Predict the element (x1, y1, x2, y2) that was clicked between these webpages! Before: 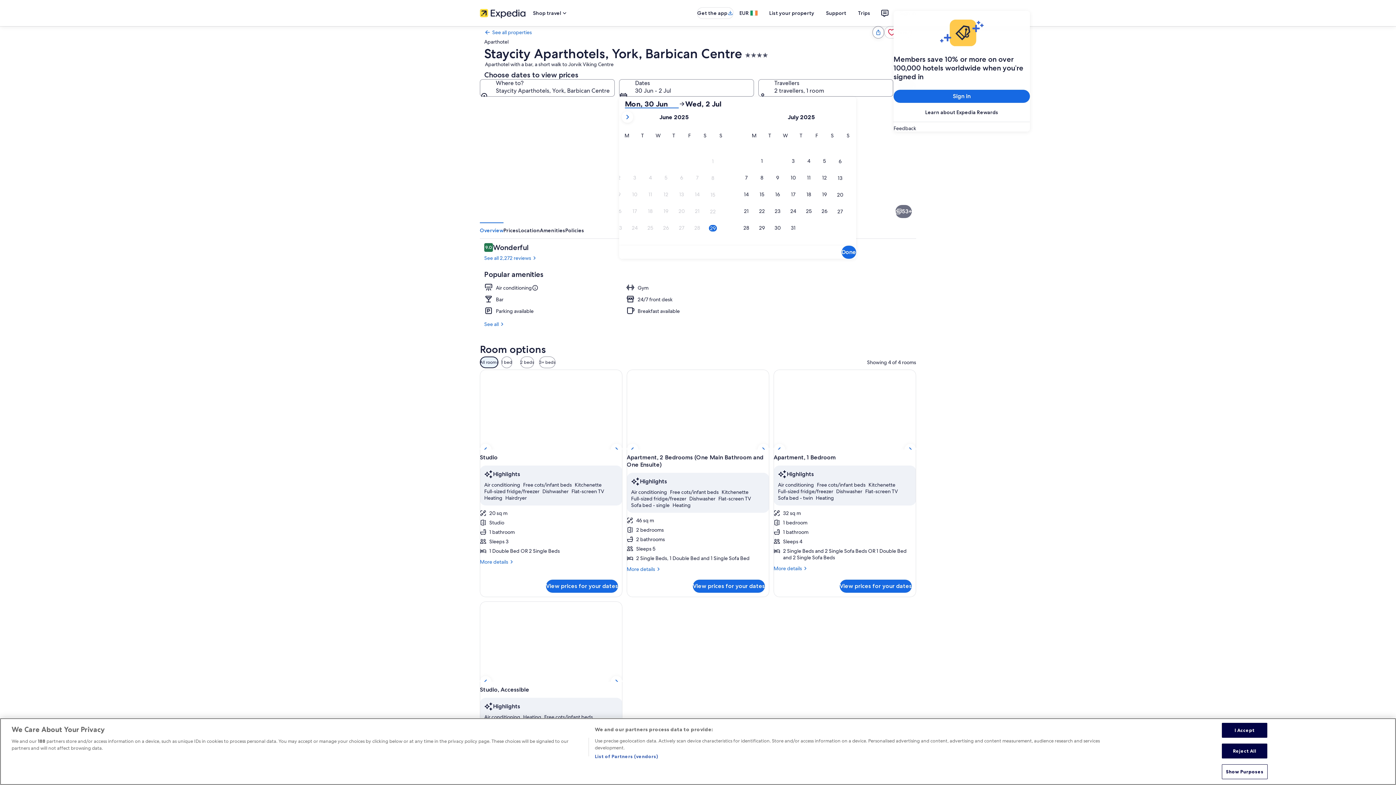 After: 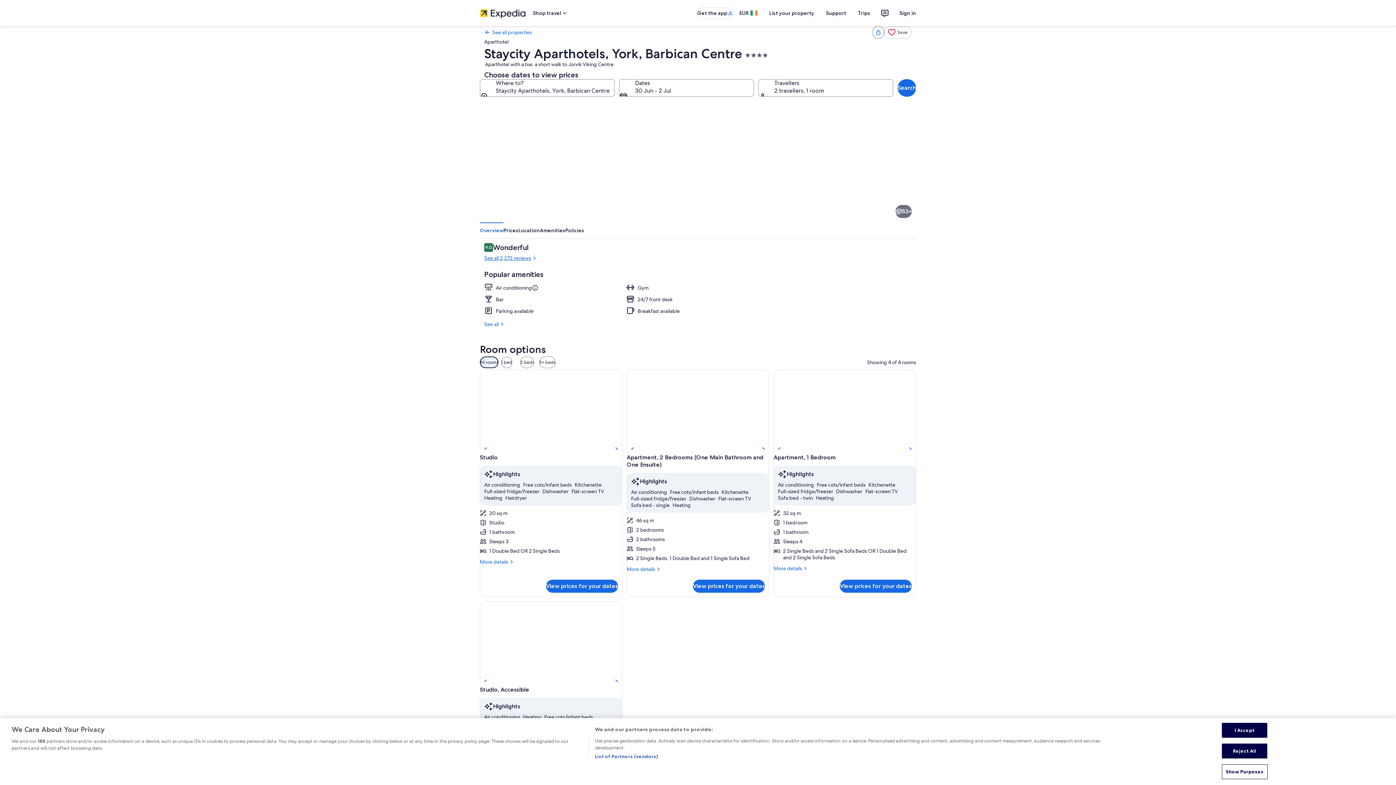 Action: bbox: (484, 254, 765, 261) label: See all 2,272 reviews